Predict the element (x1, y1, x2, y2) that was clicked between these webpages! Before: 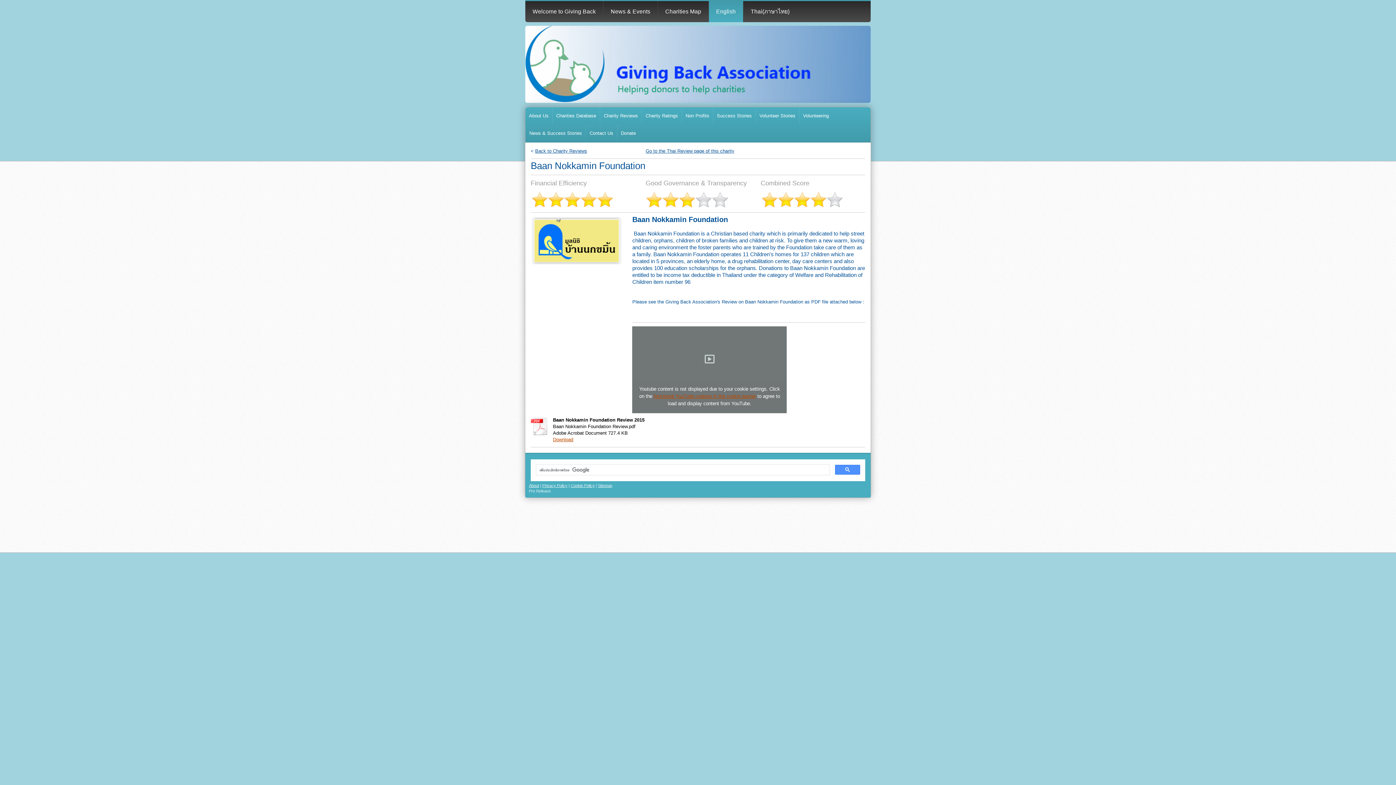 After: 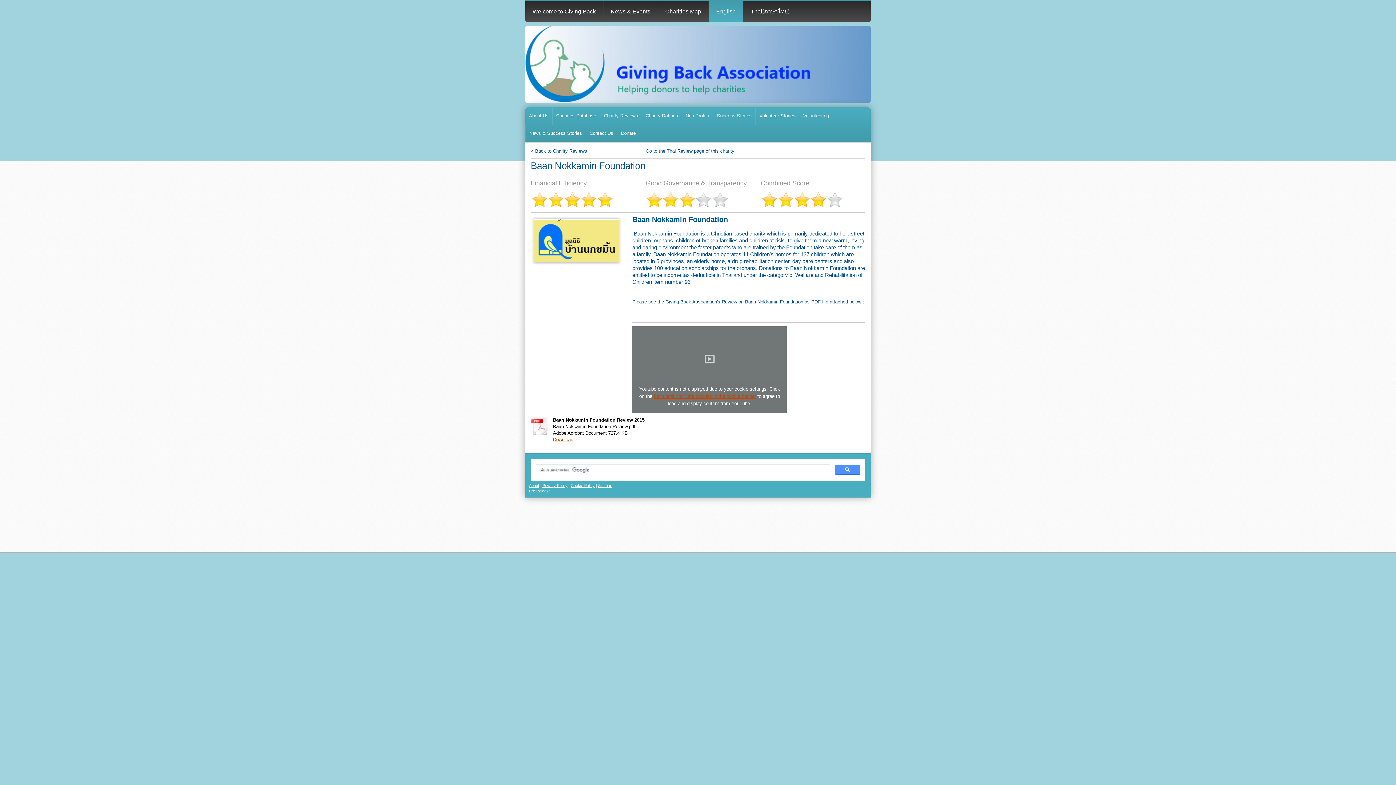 Action: bbox: (760, 192, 843, 197)